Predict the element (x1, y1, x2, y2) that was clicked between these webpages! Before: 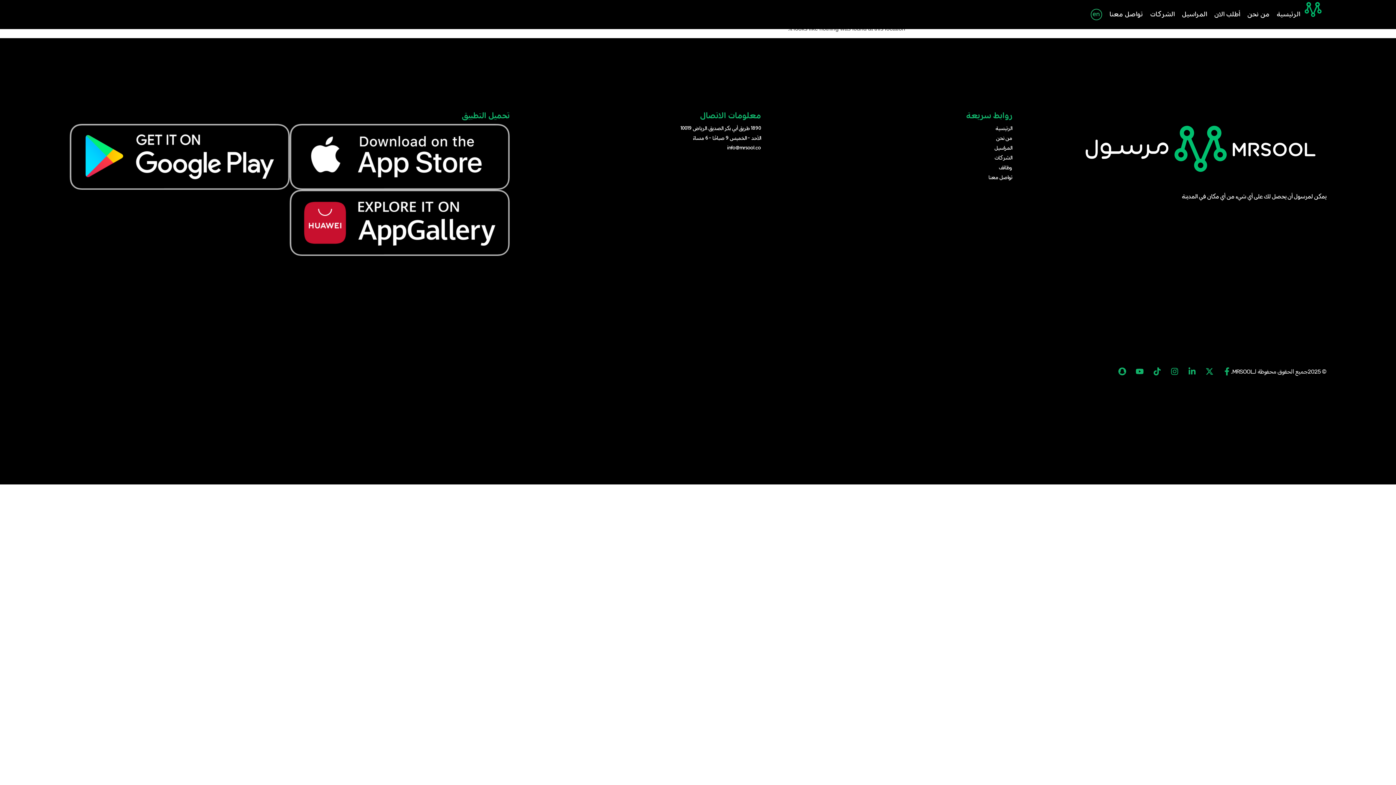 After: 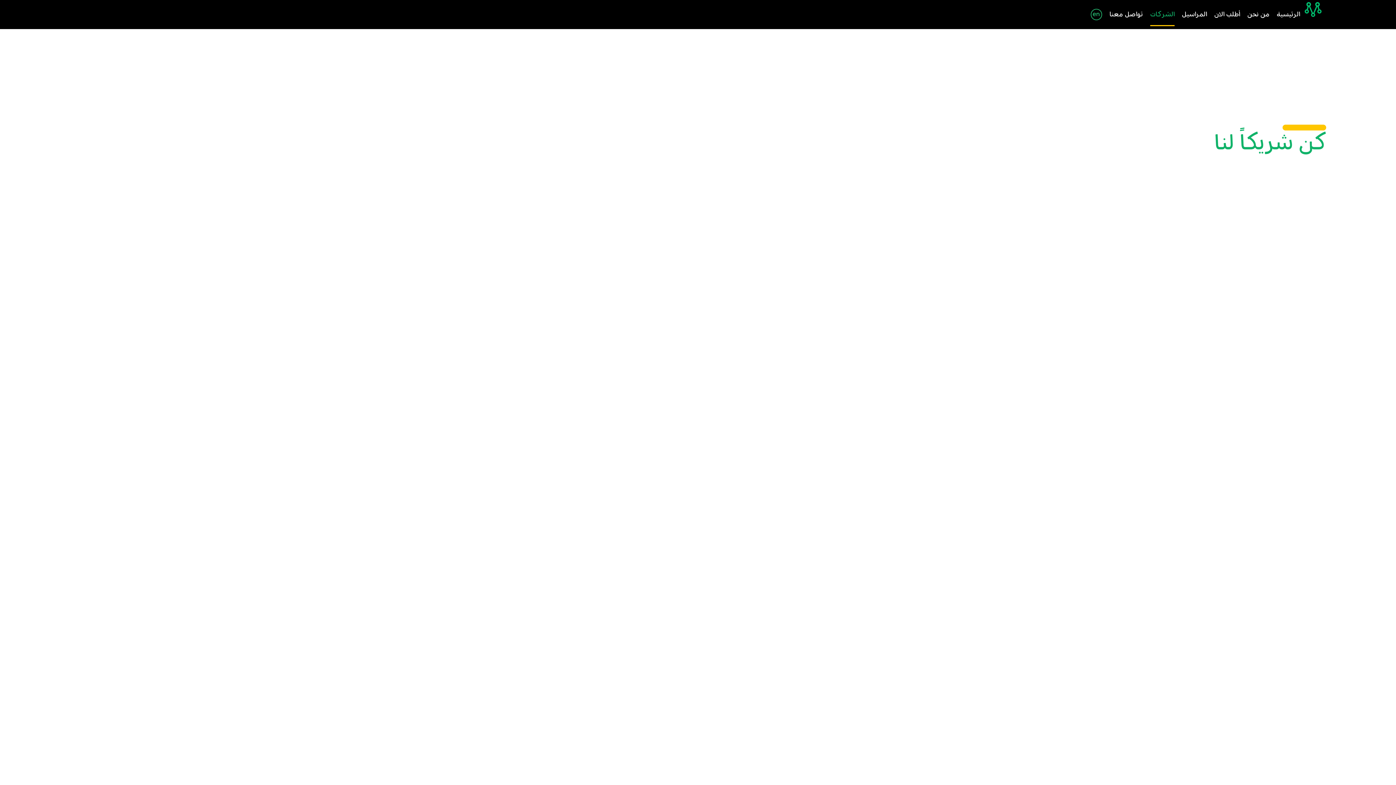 Action: bbox: (761, 153, 1012, 163) label: الشركات